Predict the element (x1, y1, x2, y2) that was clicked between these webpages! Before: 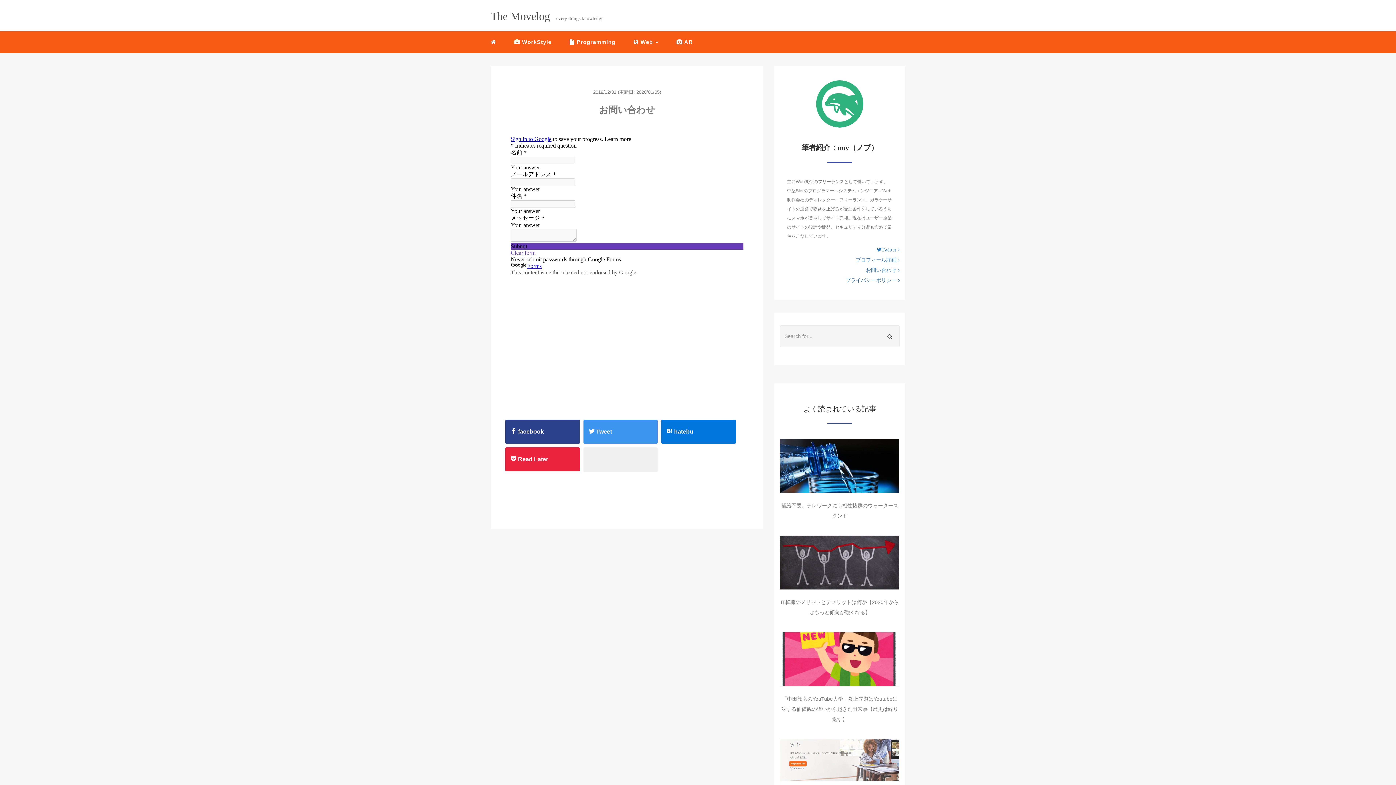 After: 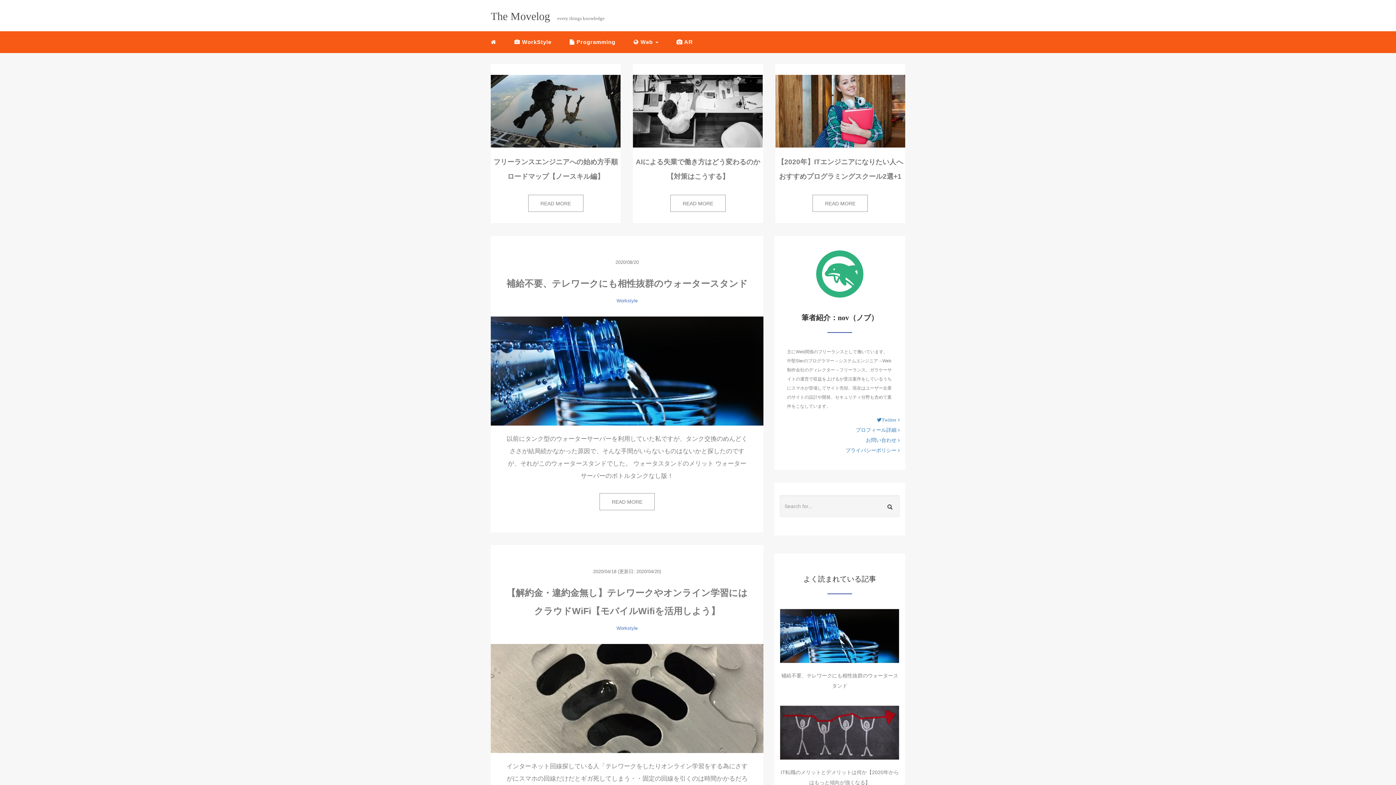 Action: bbox: (485, 33, 501, 51)